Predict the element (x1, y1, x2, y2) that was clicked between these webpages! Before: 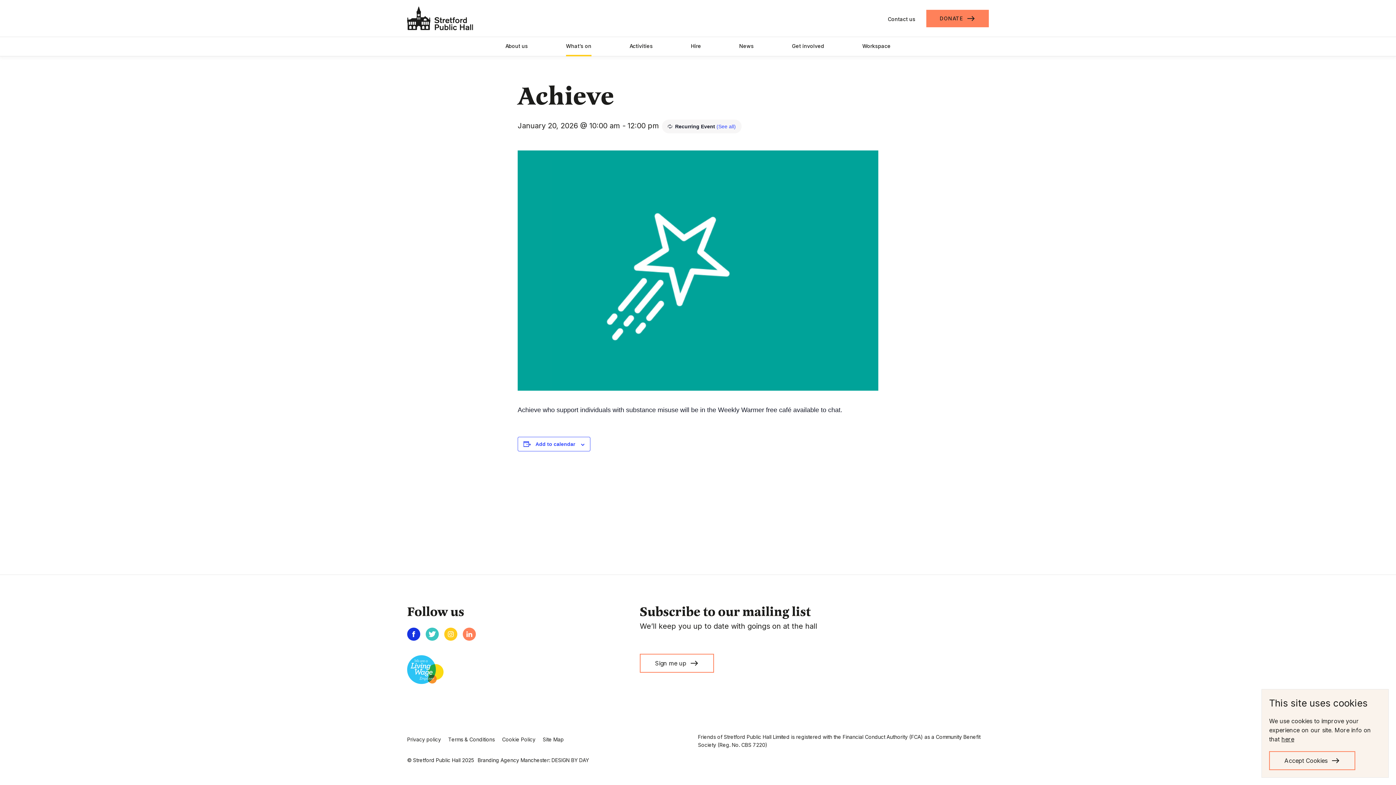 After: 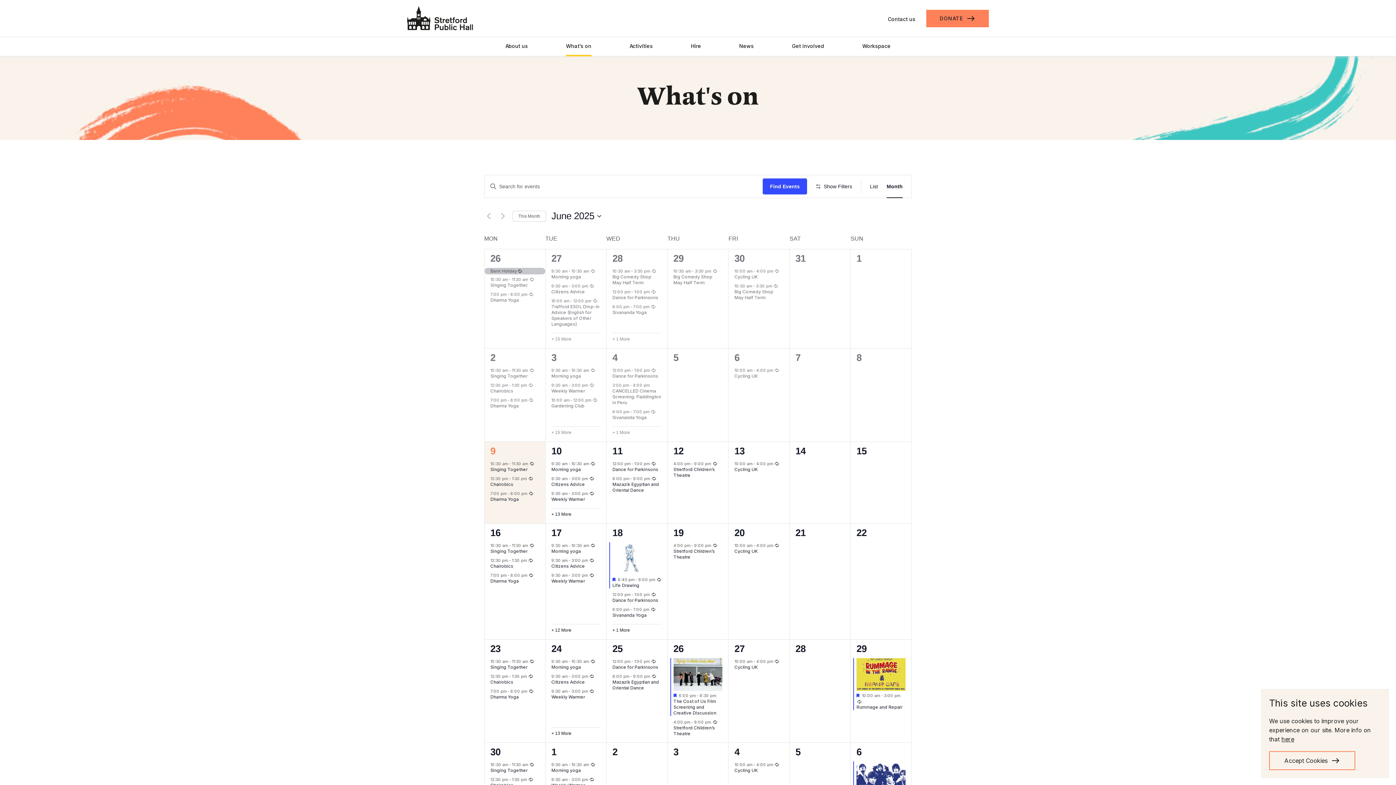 Action: label: What’s on bbox: (566, 37, 591, 56)